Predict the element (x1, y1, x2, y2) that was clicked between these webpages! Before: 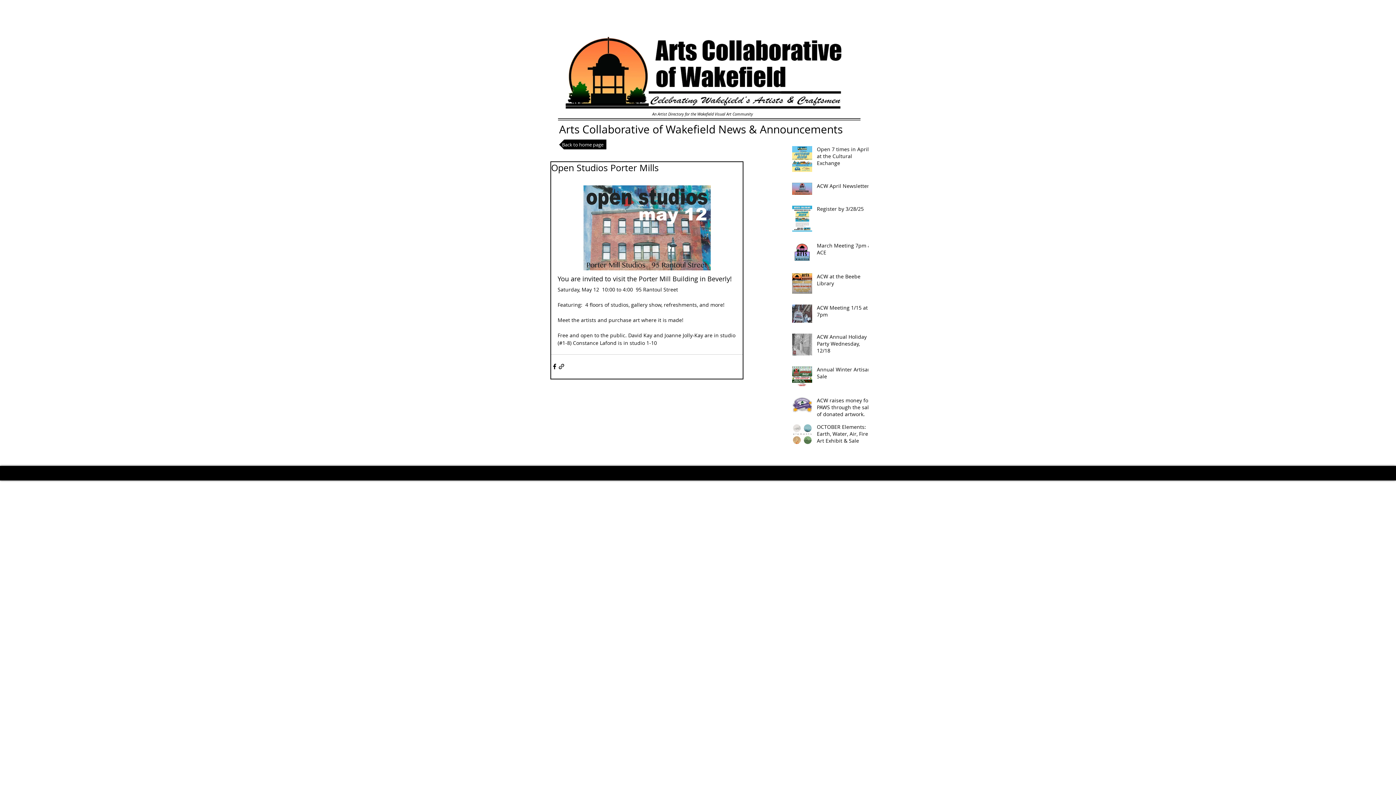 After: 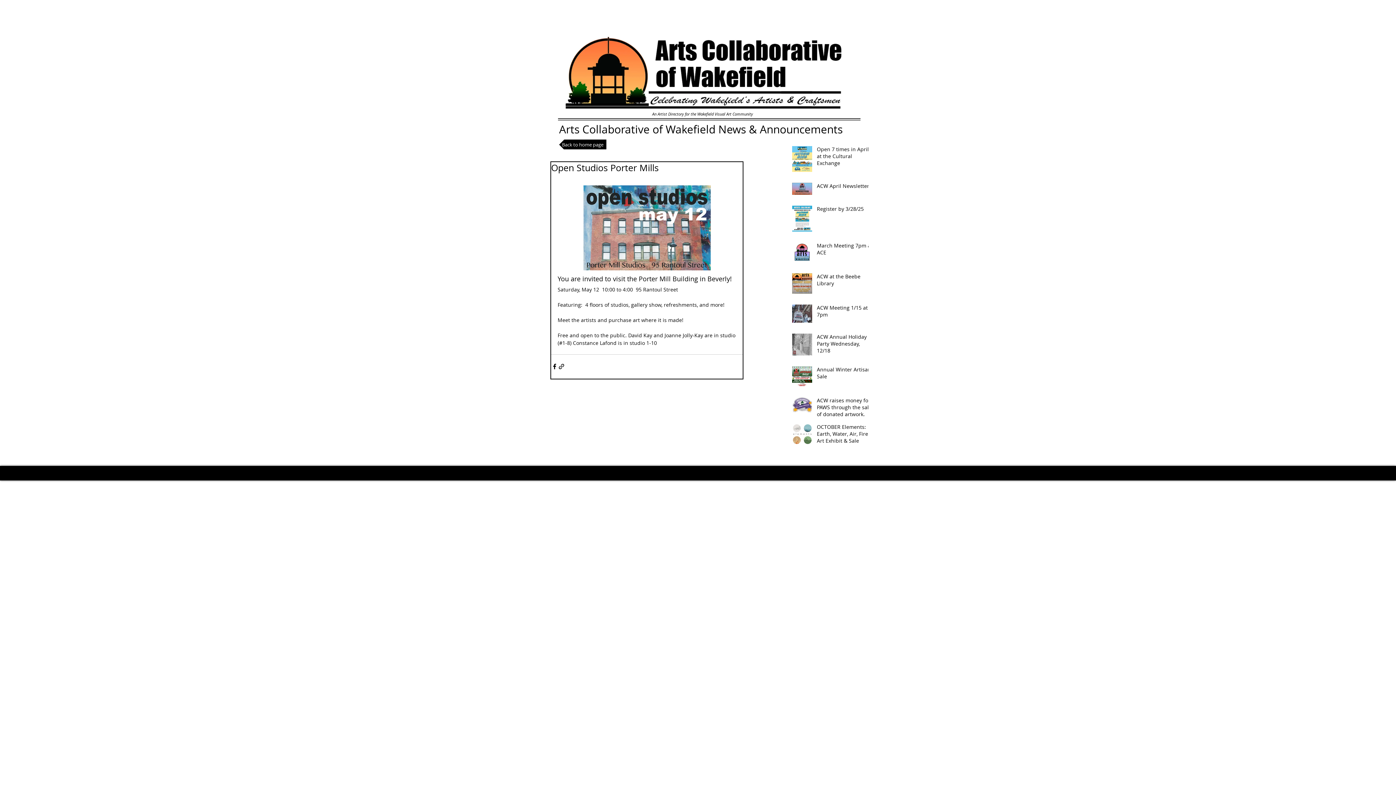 Action: label: Twitter Clean  bbox: (793, 454, 802, 462)